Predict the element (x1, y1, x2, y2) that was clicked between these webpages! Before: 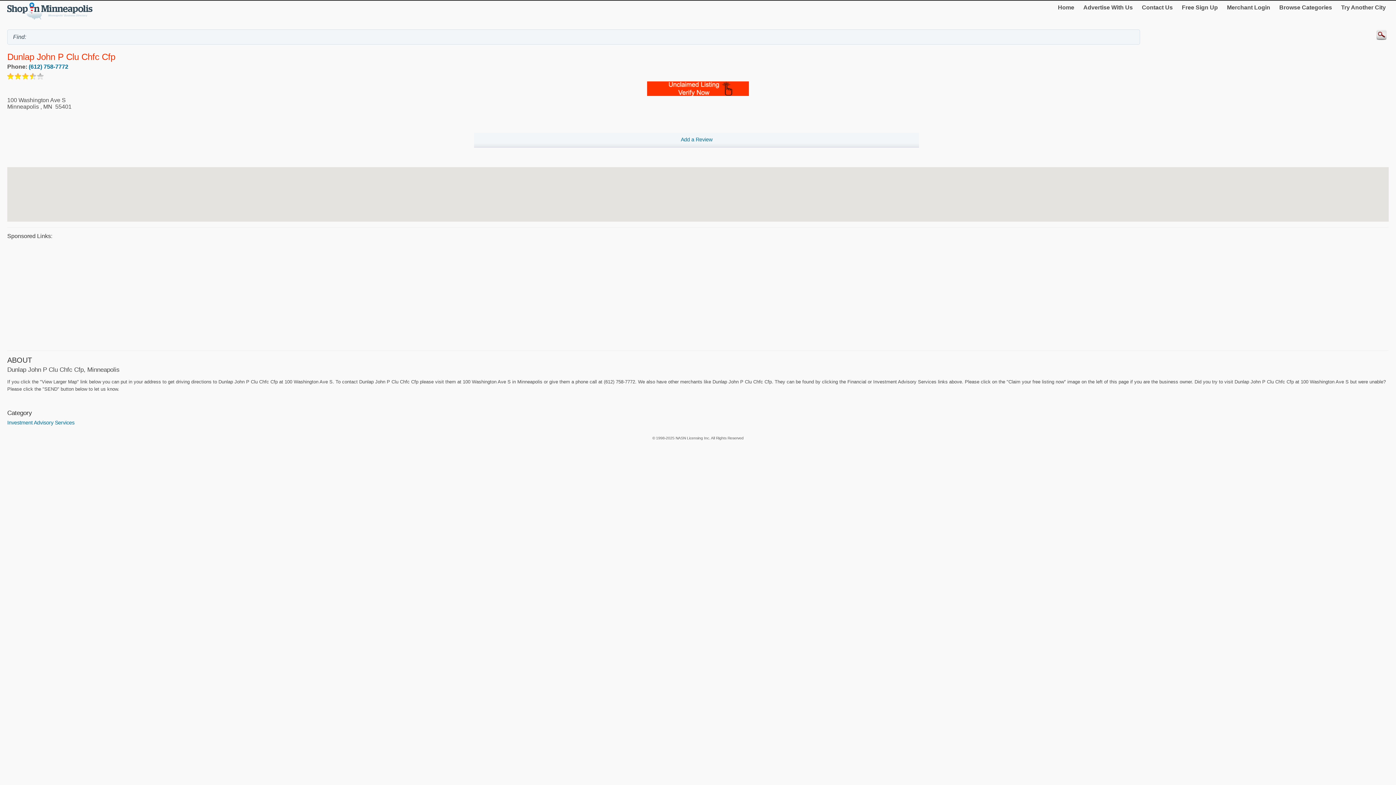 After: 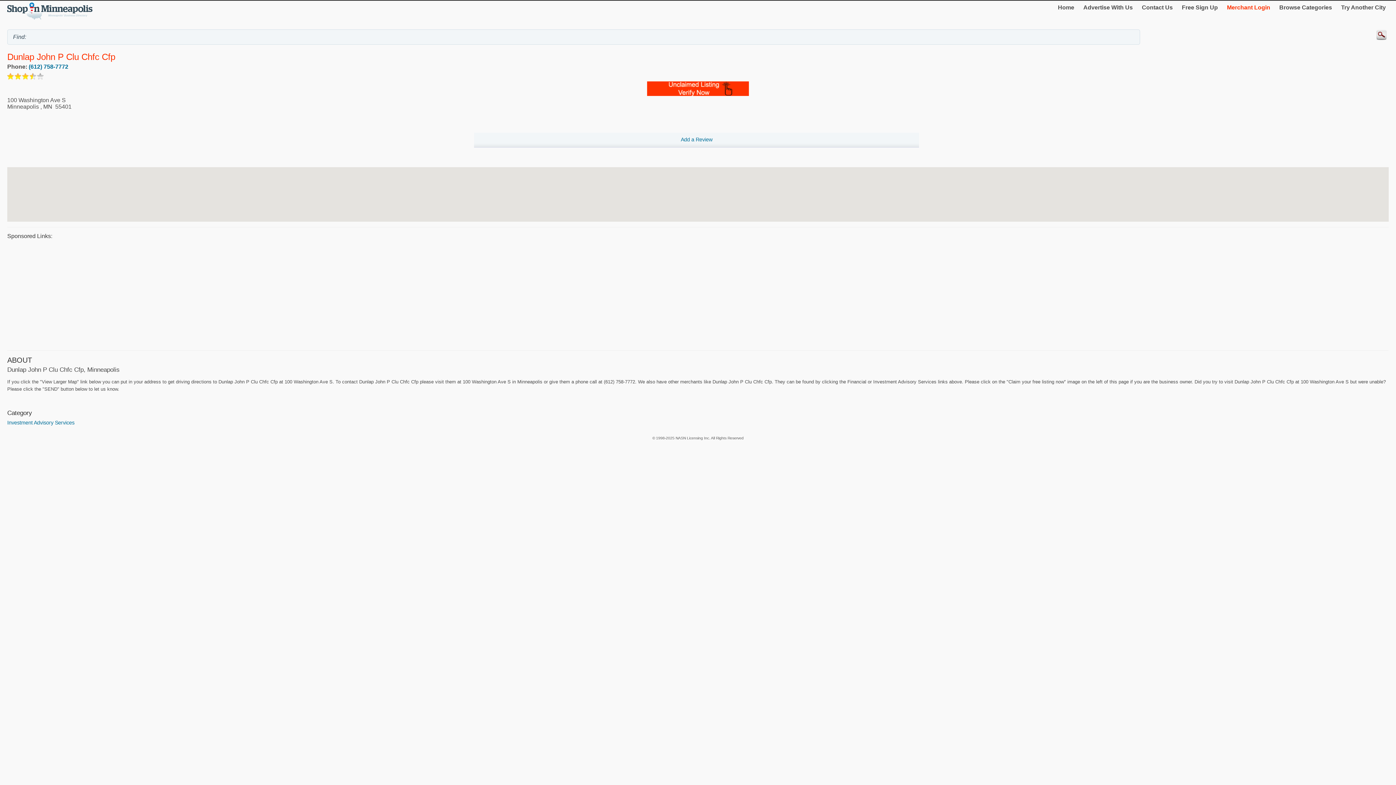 Action: label: Merchant Login bbox: (1224, 1, 1273, 13)